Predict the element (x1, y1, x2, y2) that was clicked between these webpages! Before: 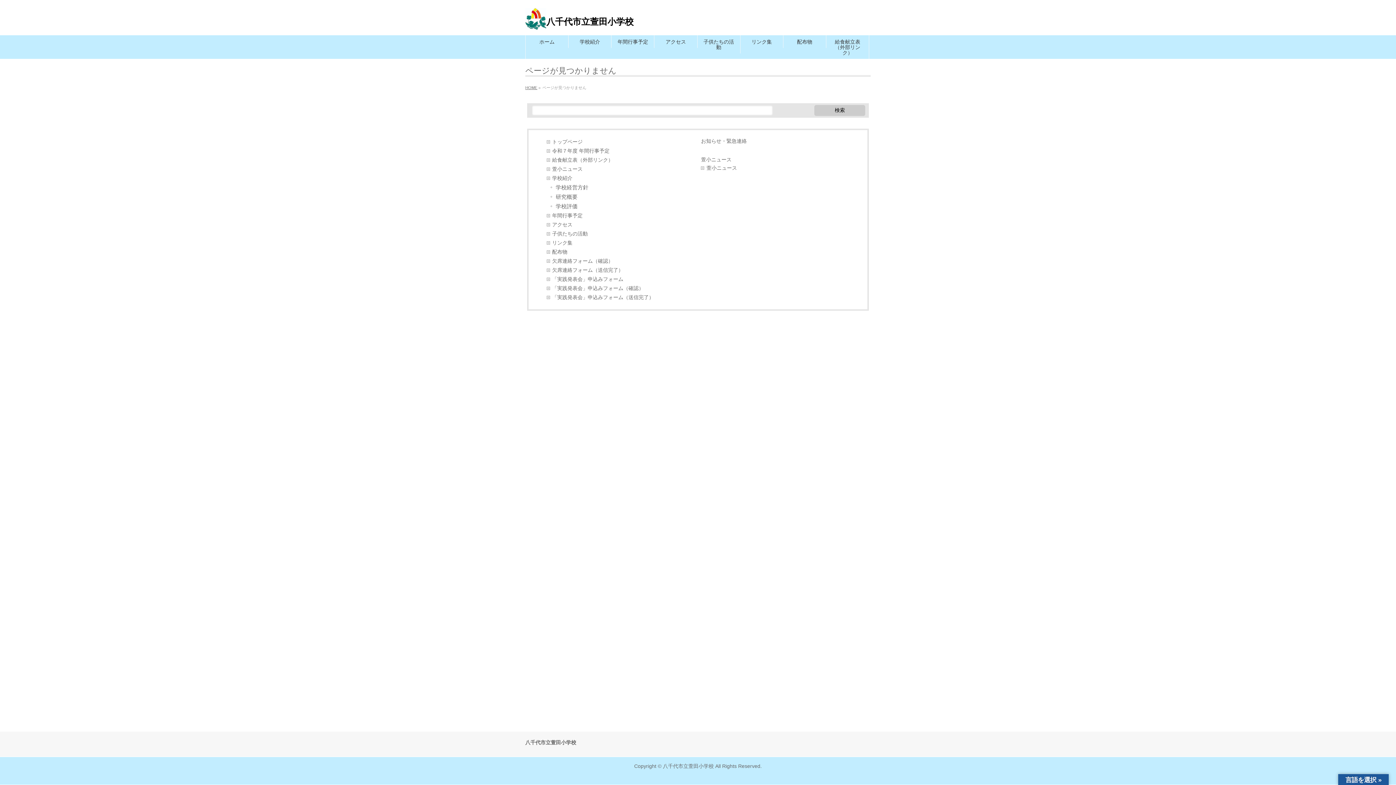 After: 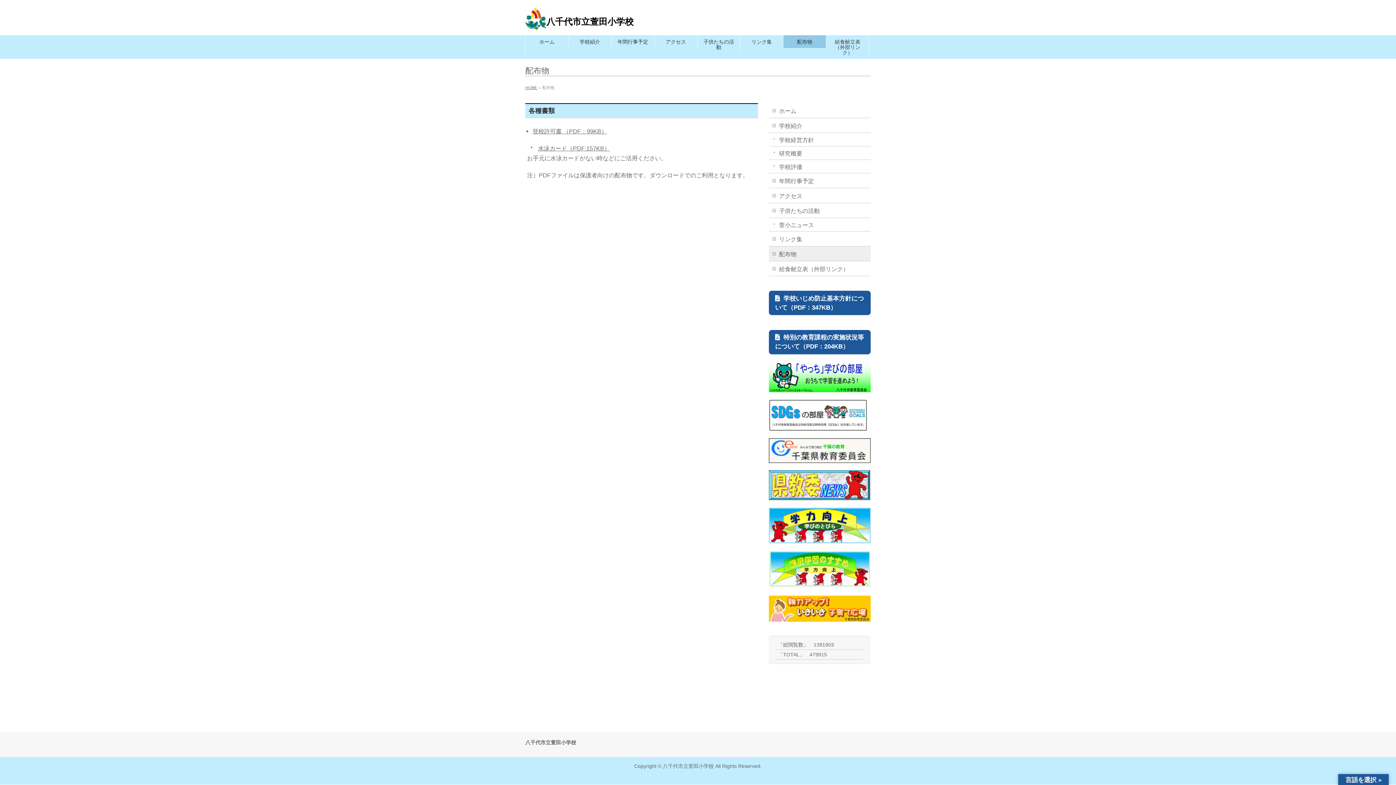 Action: bbox: (783, 35, 826, 48) label: 配布物